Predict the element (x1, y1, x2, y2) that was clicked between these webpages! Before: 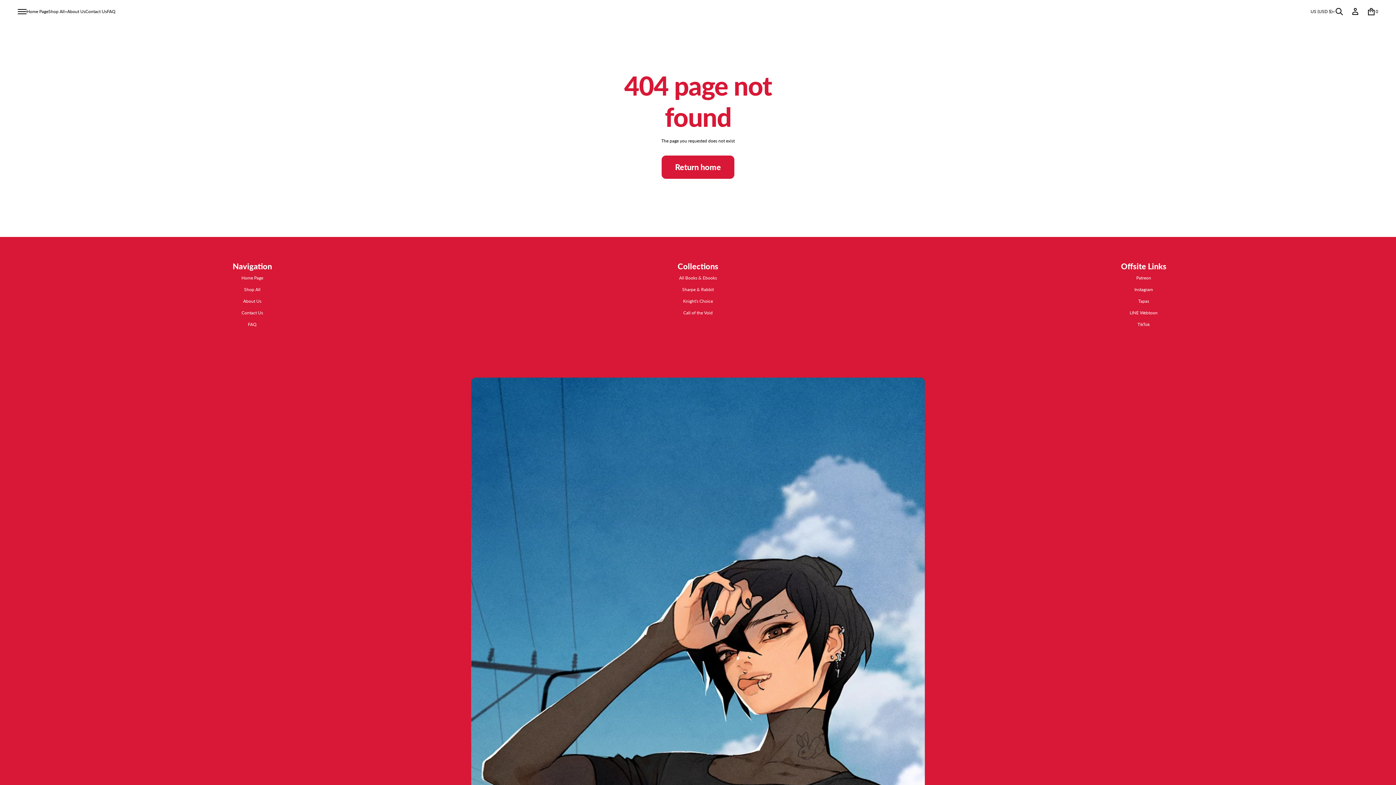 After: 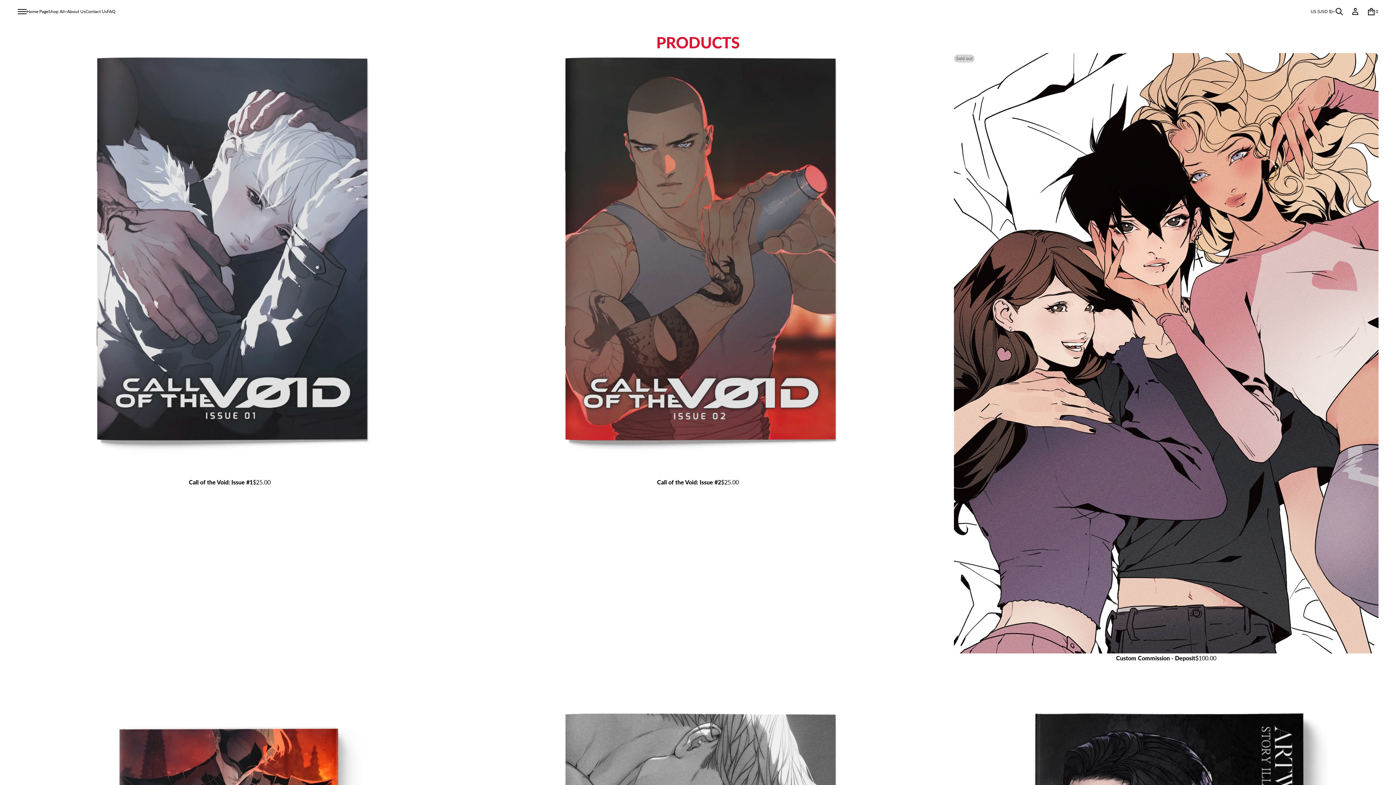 Action: bbox: (244, 284, 260, 295) label: Shop All